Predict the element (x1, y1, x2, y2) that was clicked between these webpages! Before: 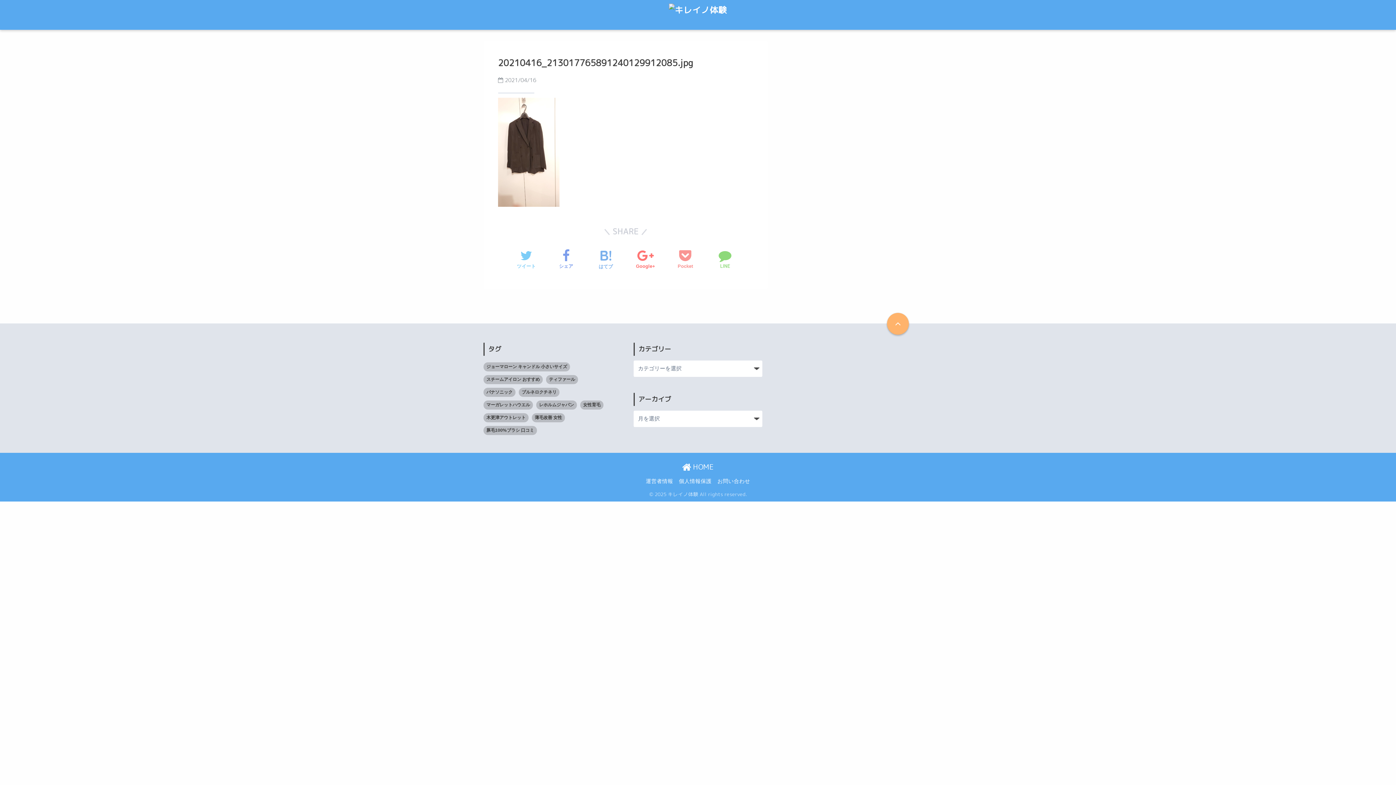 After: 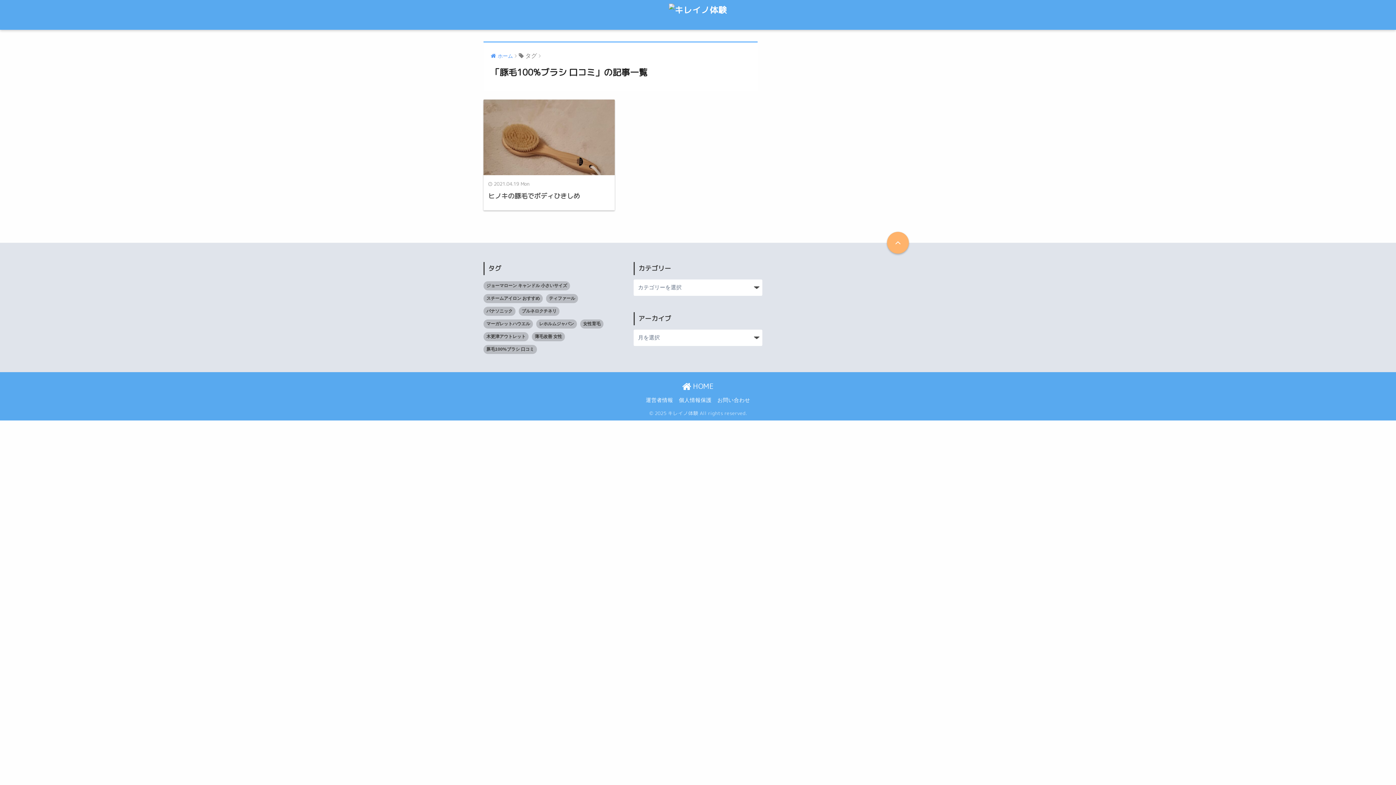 Action: bbox: (483, 426, 537, 435) label: 豚毛100%ブラシ 口コミ (1個の項目)